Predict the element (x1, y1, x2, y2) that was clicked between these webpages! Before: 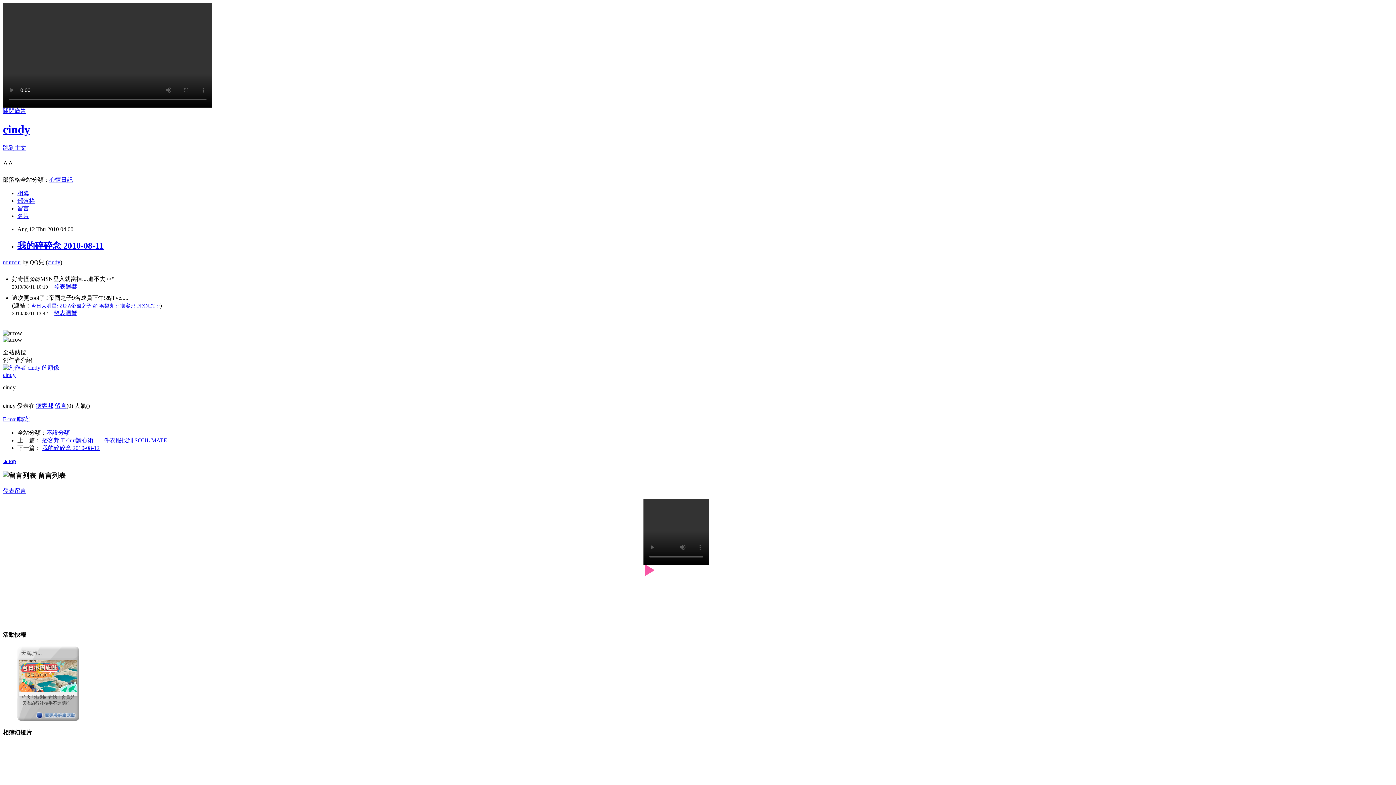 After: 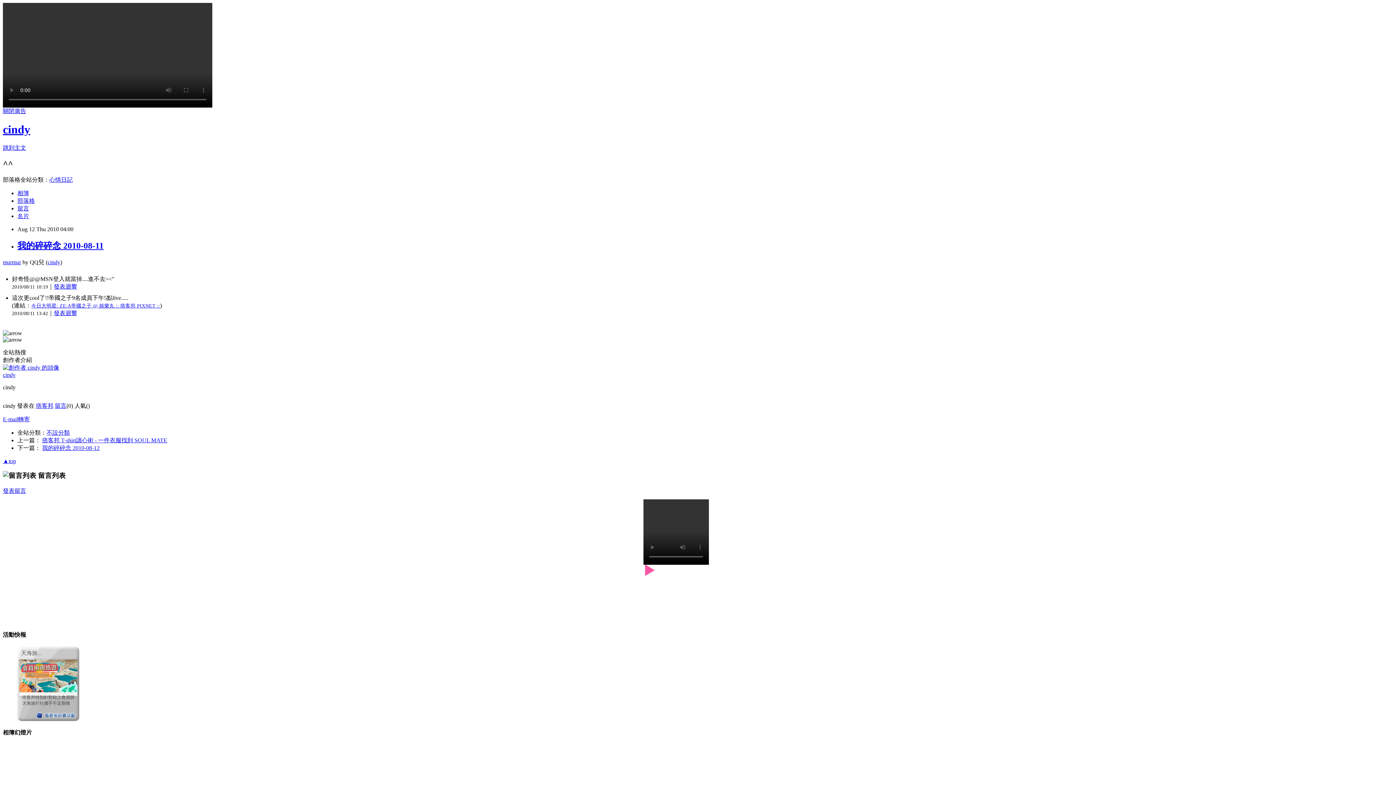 Action: bbox: (31, 303, 160, 308) label: 今日大明星: ZE:A帝國之子 @ 娛樂丸 :: 痞客邦 PIXNET ::